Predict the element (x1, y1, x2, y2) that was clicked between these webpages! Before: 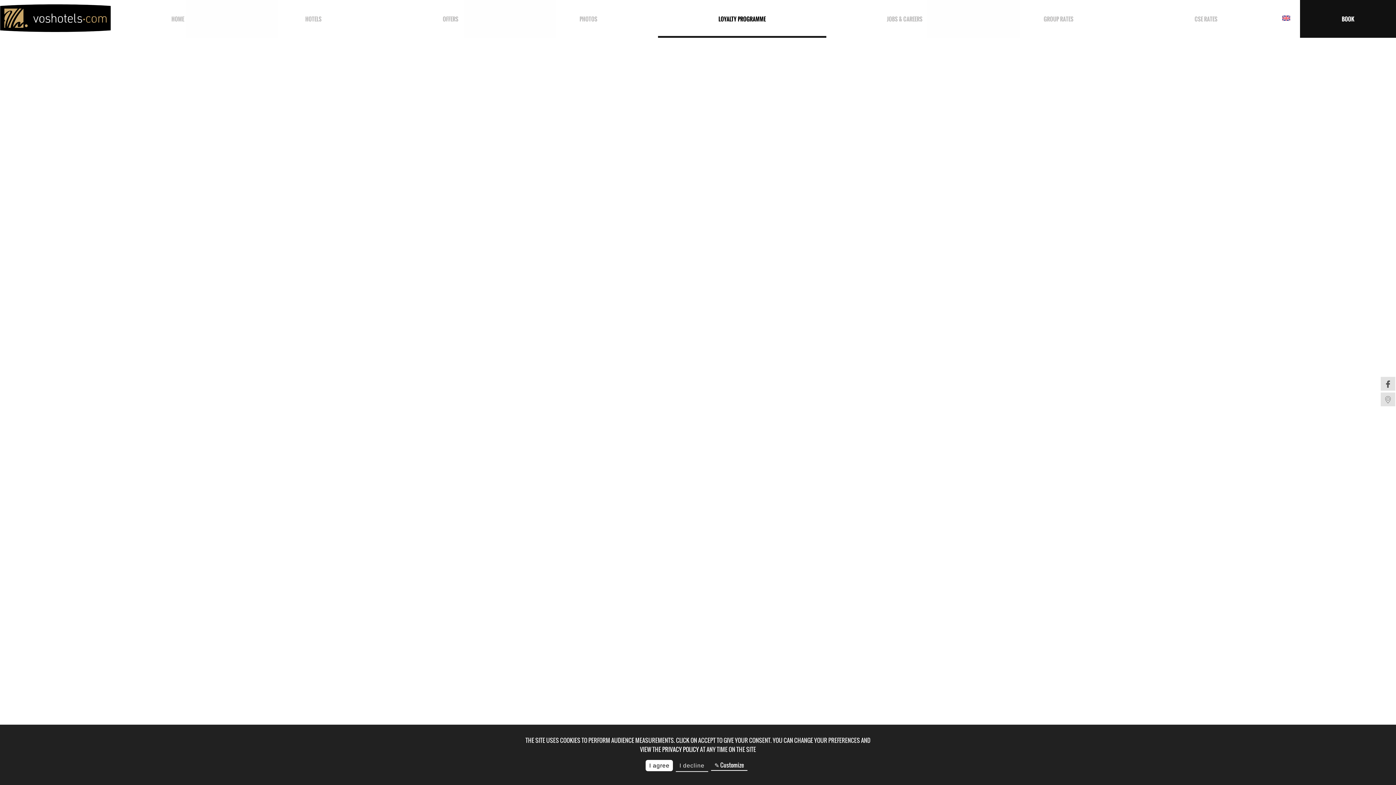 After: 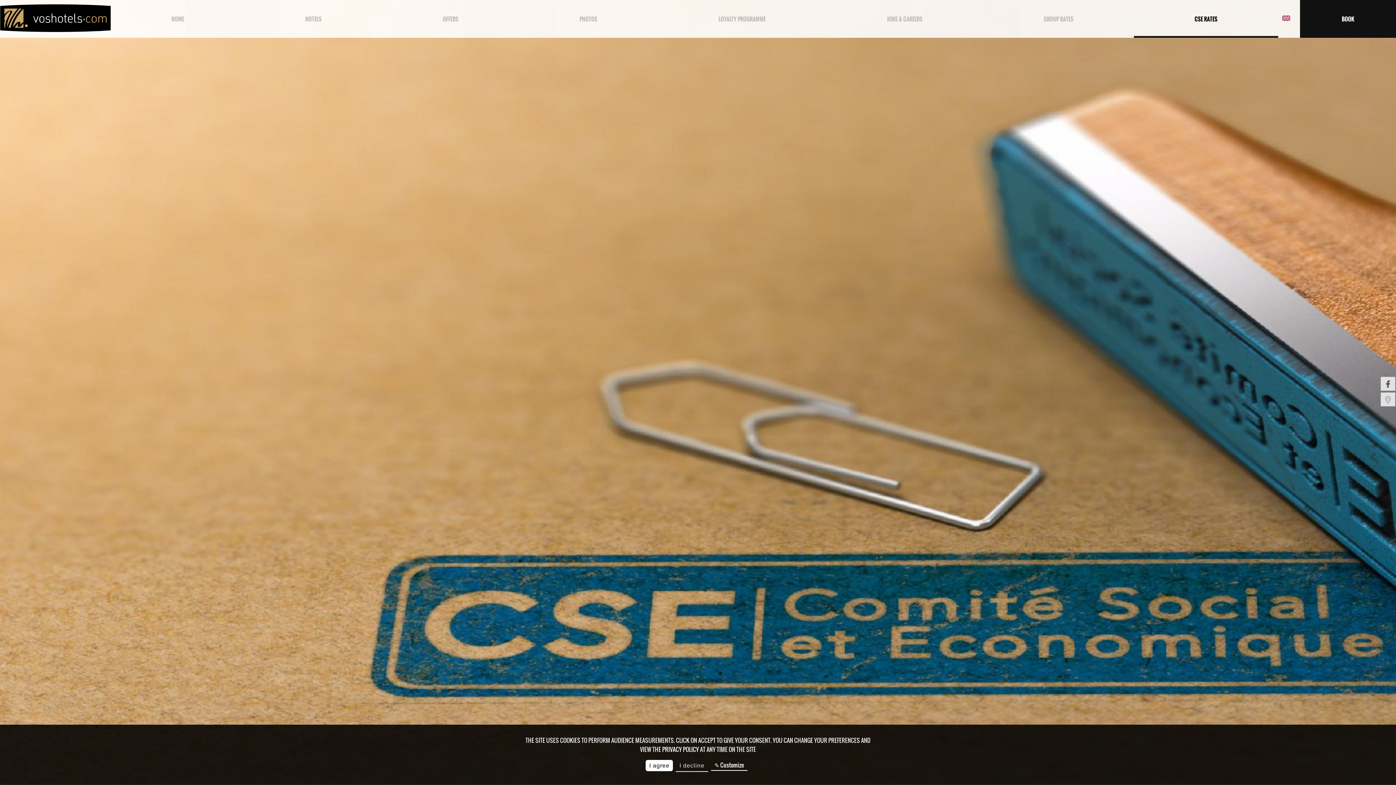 Action: label: CSE RATES bbox: (1134, 0, 1278, 37)